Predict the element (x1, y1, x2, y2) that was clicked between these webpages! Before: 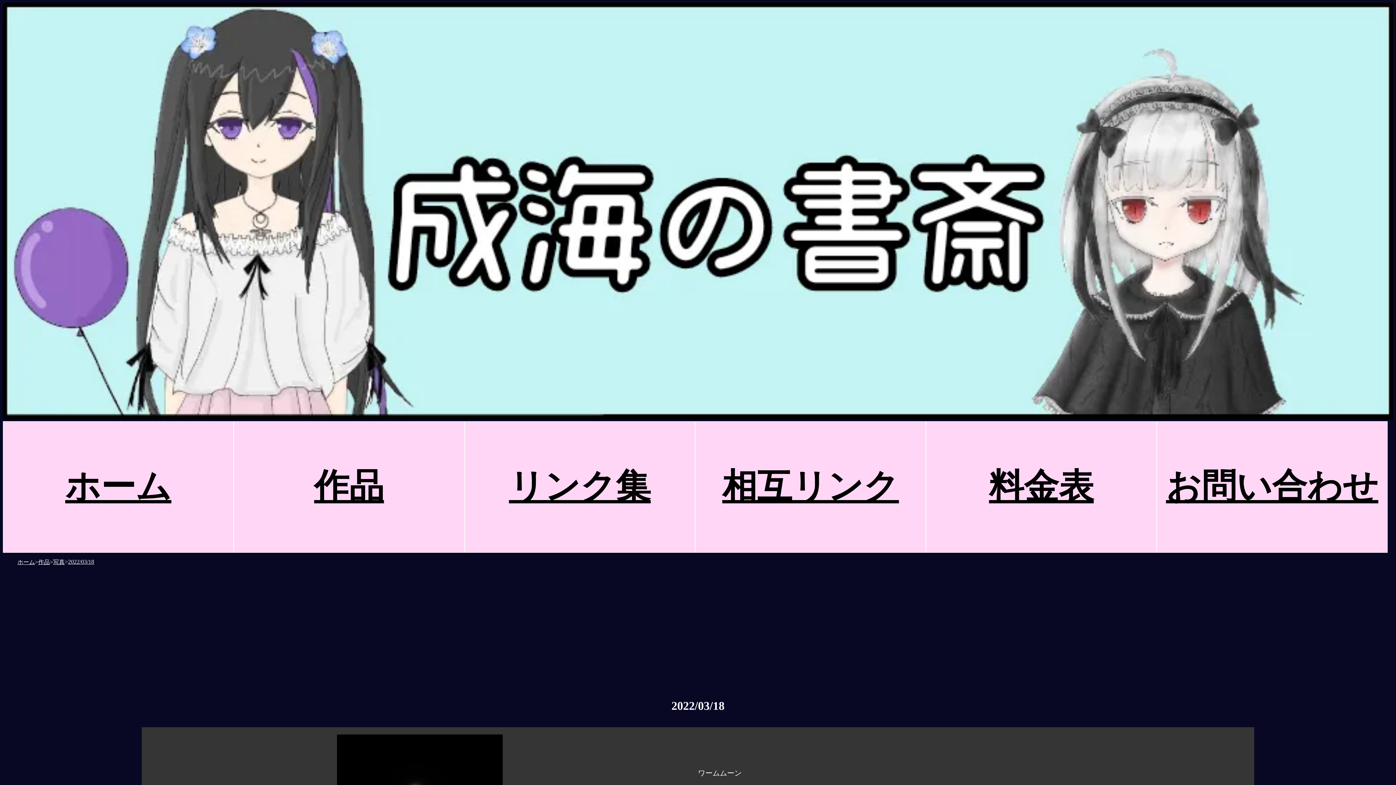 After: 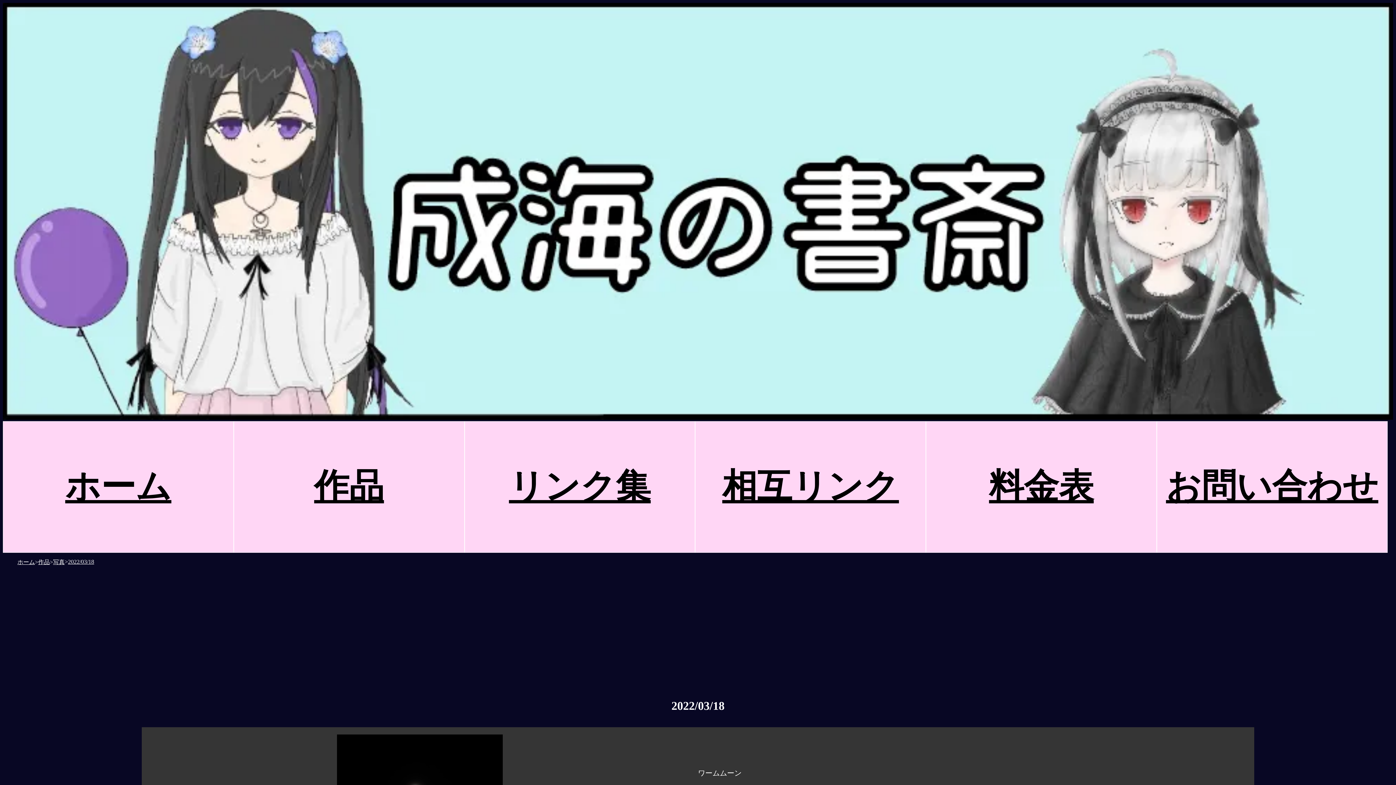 Action: bbox: (68, 558, 94, 564) label: 2022/03/18